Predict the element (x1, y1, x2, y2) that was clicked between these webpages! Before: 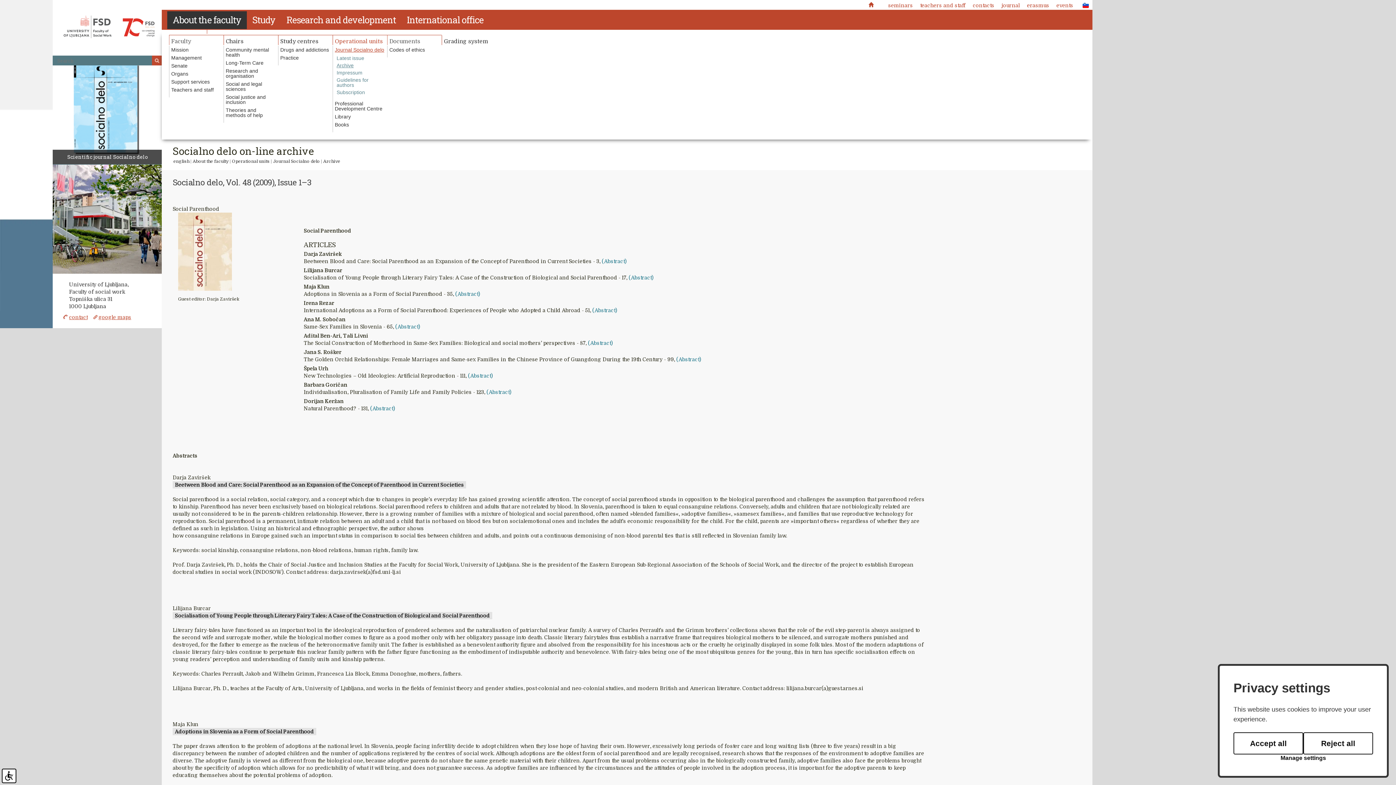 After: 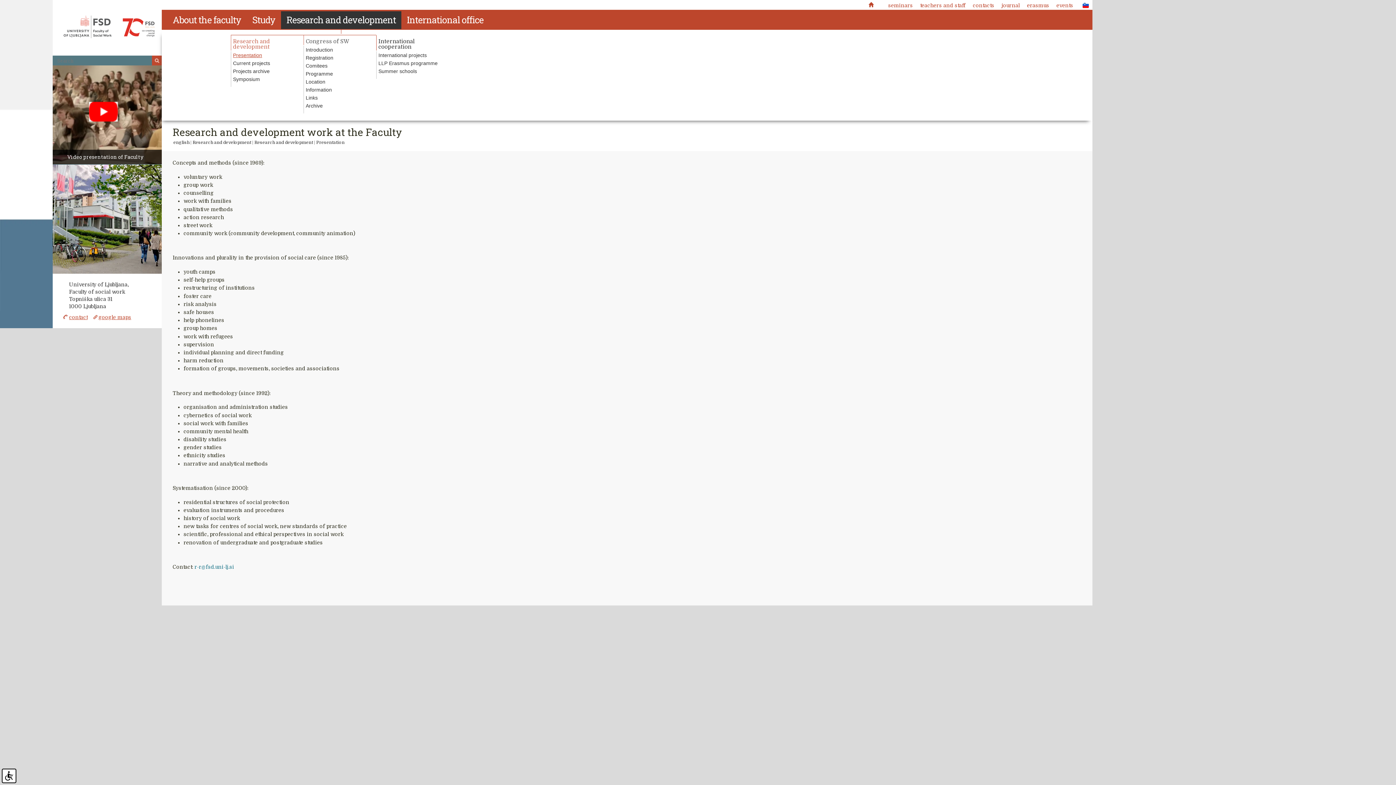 Action: bbox: (281, 9, 401, 33) label: Research and development